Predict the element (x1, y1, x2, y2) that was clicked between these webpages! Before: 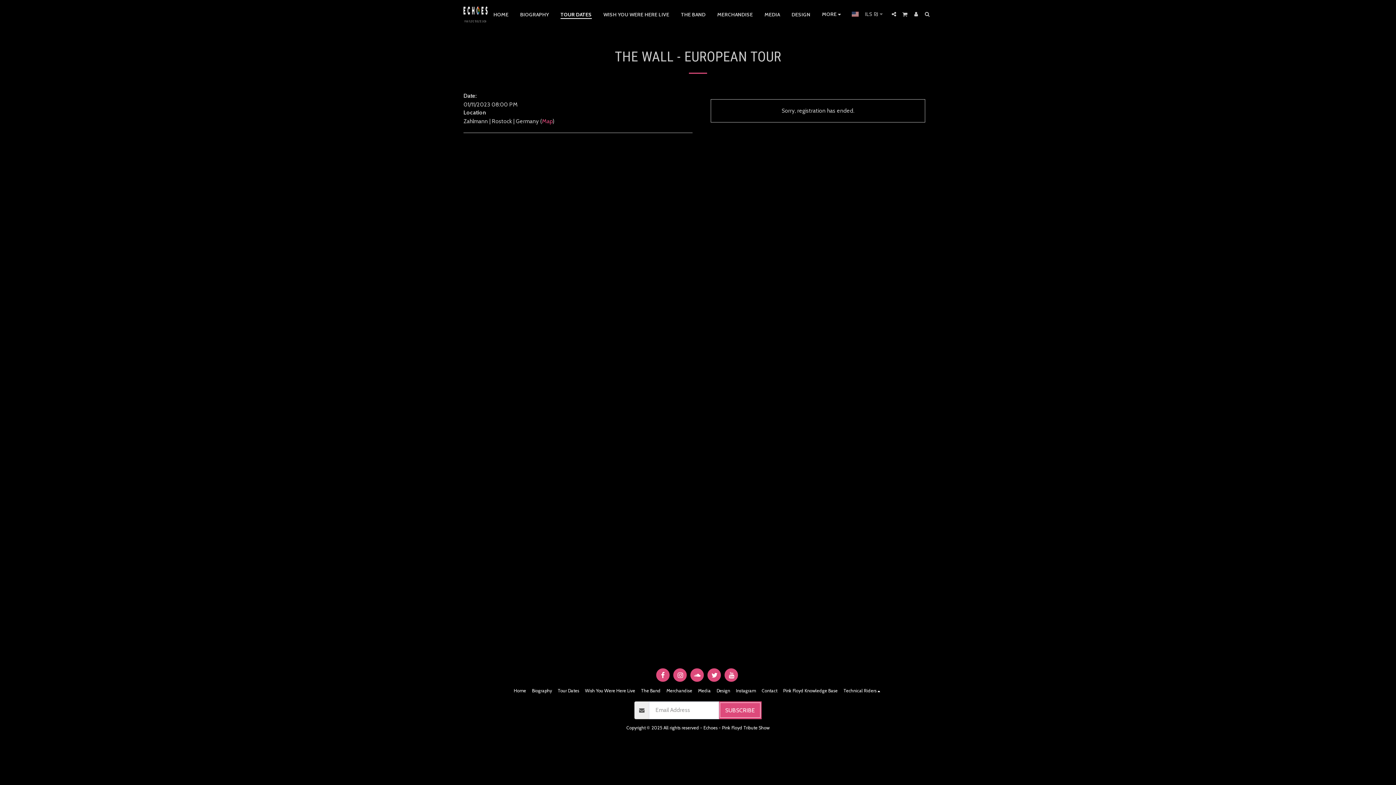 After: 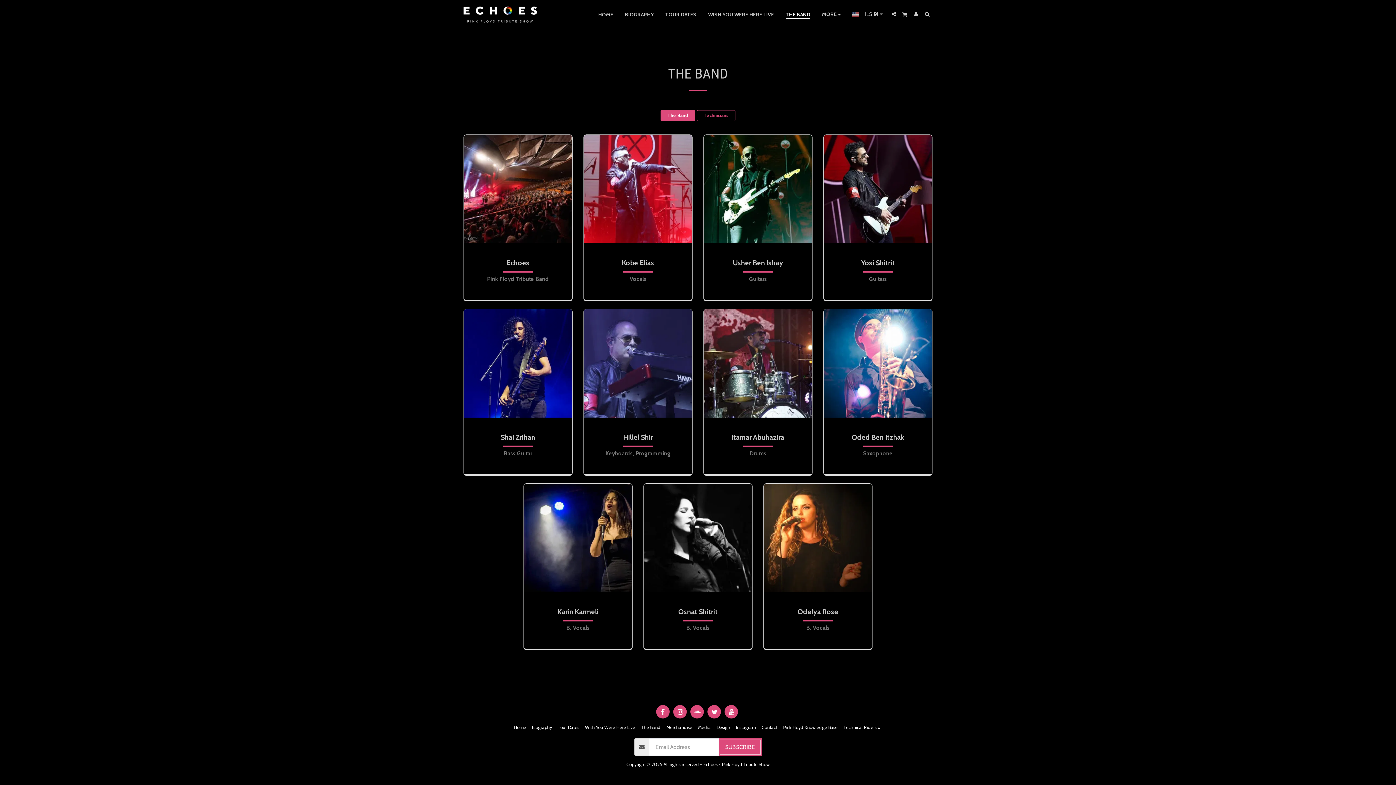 Action: label: The Band bbox: (641, 687, 660, 694)